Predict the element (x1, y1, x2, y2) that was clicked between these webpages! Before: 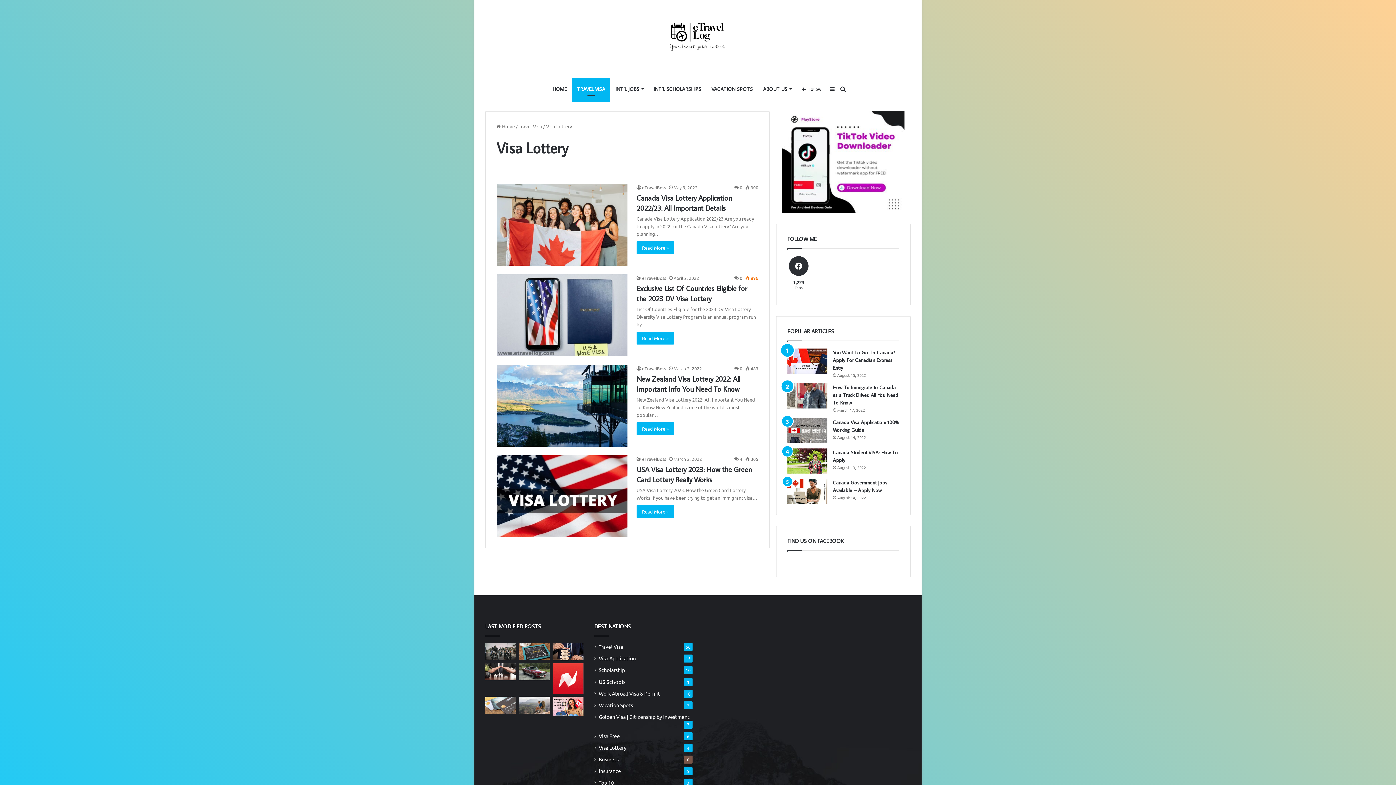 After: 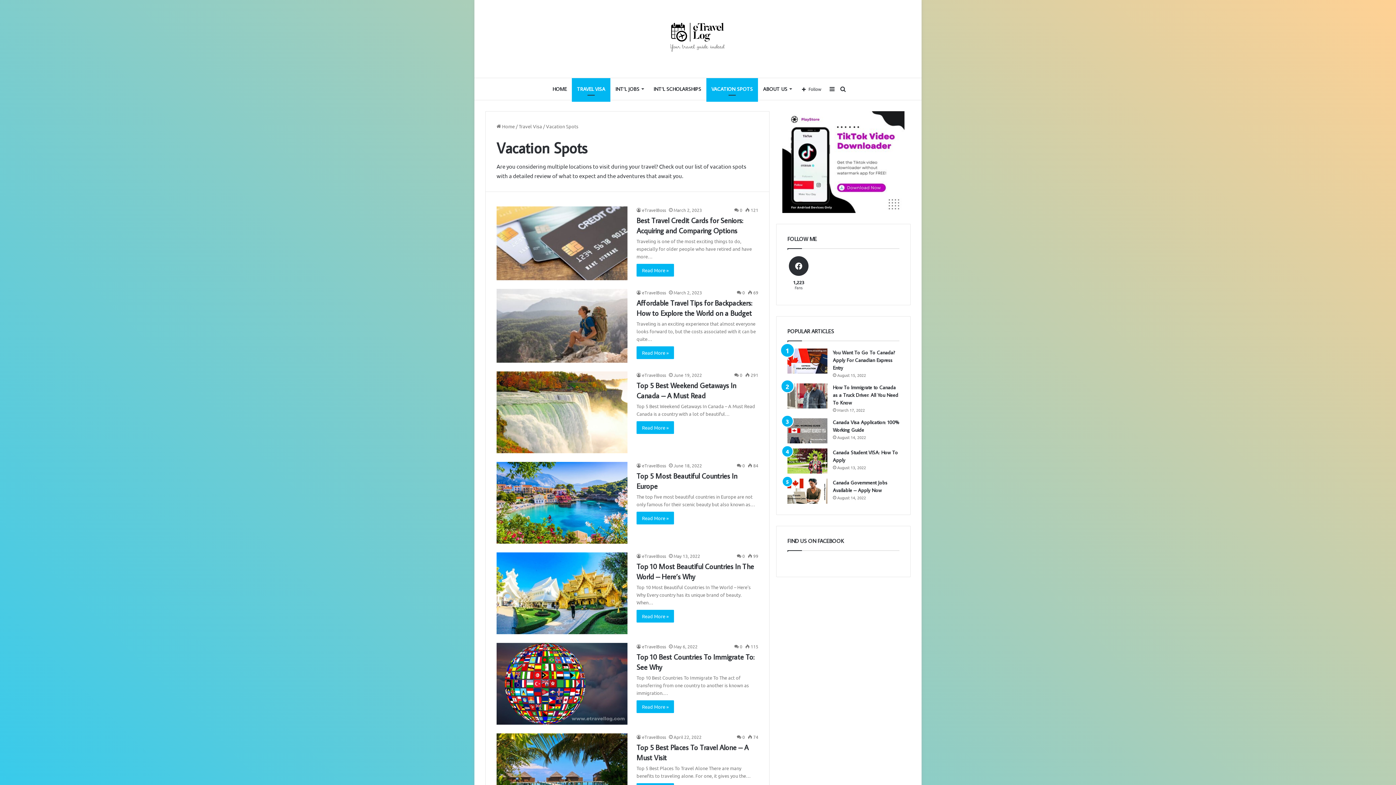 Action: bbox: (706, 78, 758, 100) label: VACATION SPOTS